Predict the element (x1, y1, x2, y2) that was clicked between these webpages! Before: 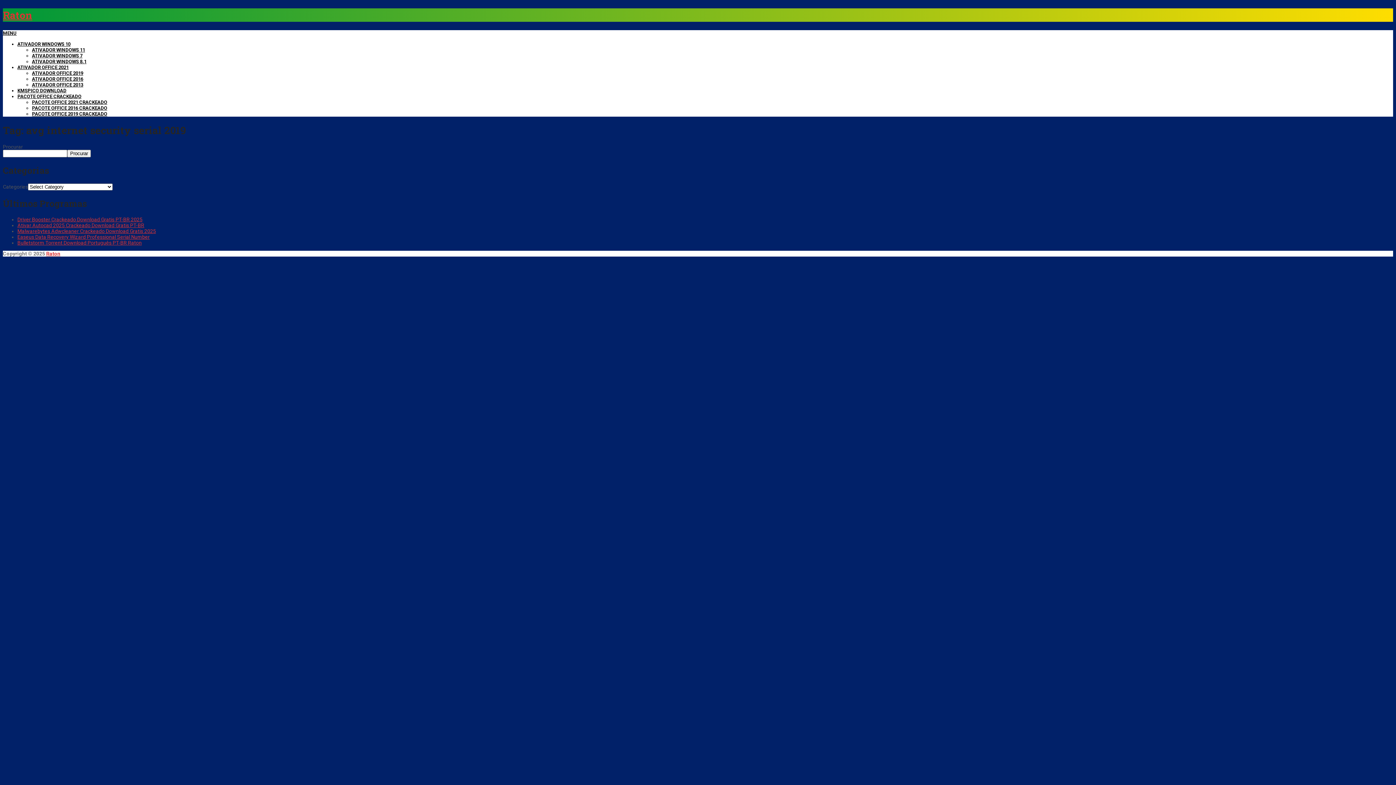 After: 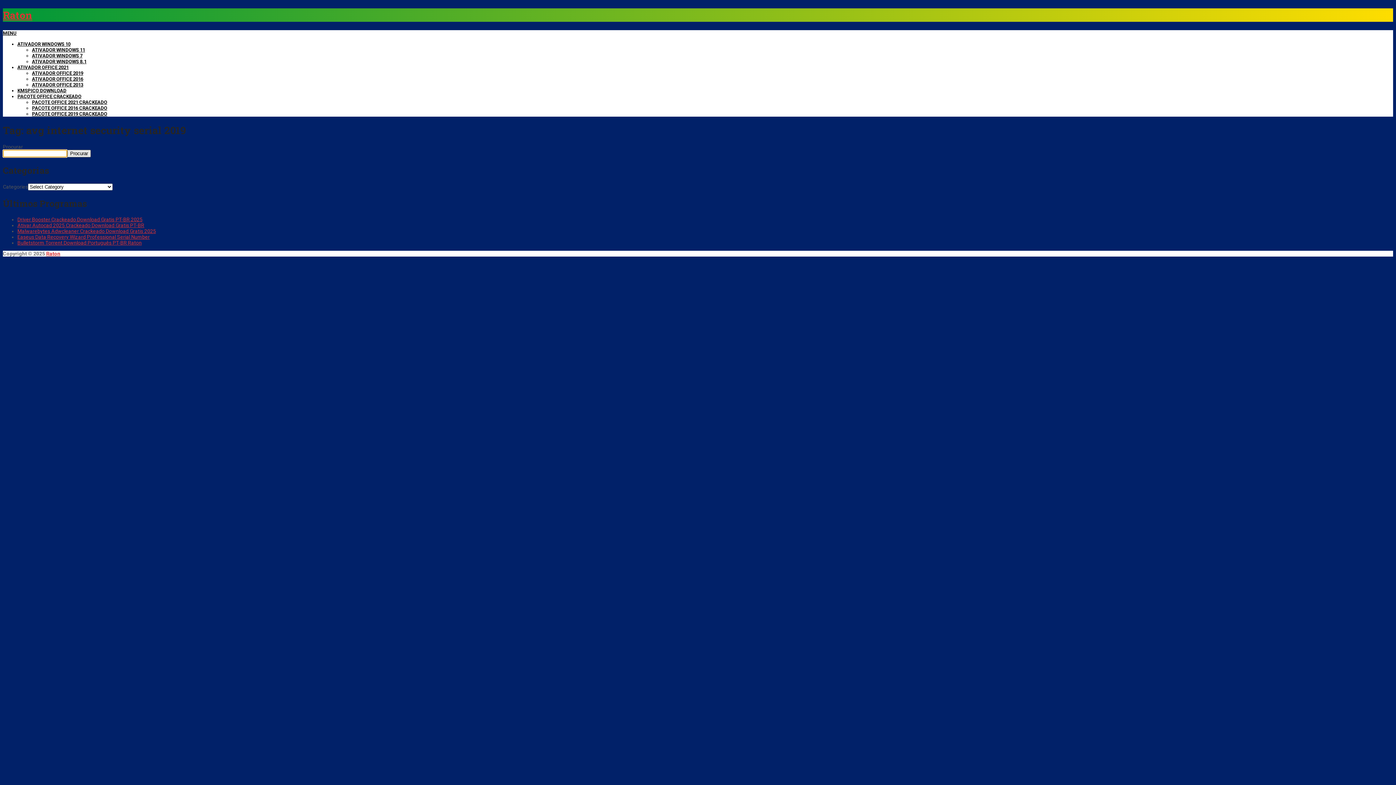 Action: bbox: (67, 149, 90, 157) label: Procurar